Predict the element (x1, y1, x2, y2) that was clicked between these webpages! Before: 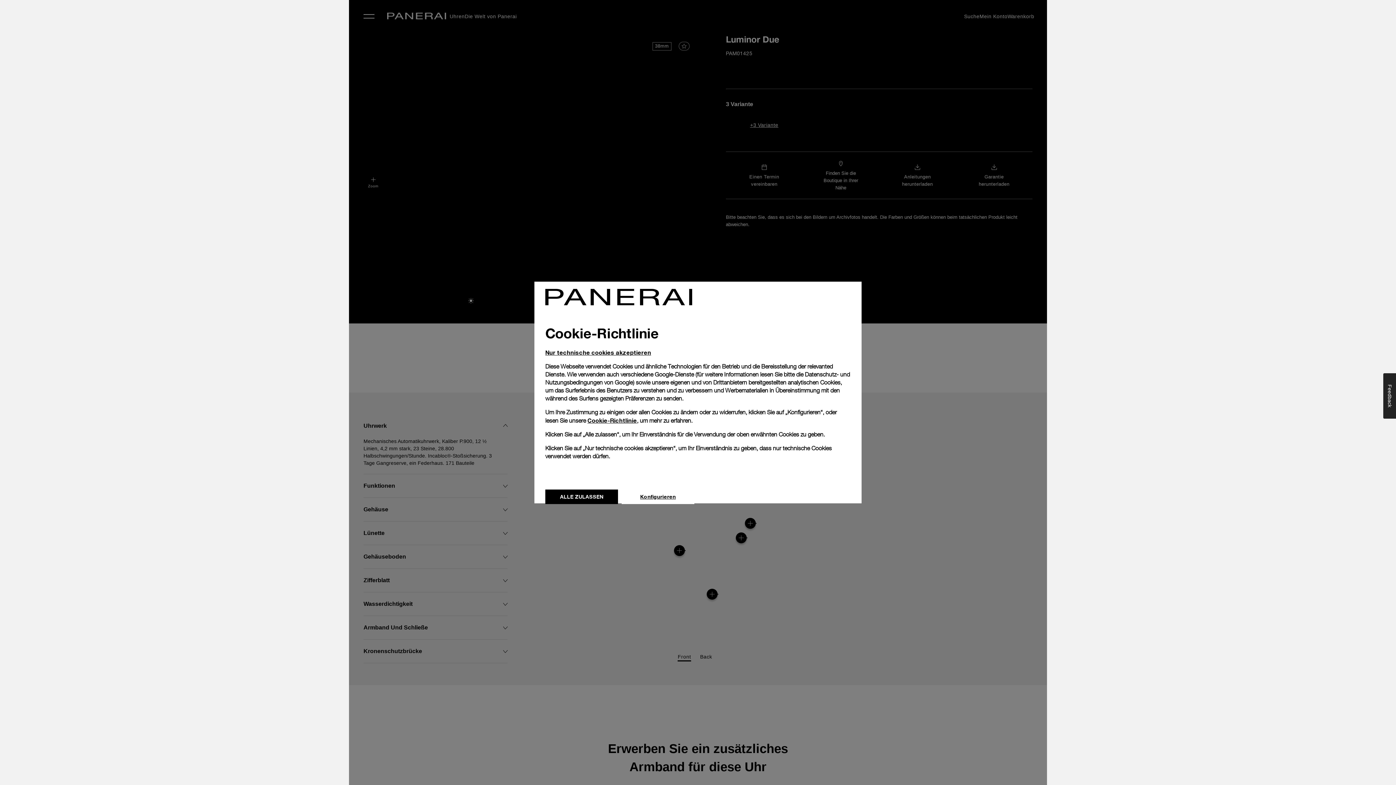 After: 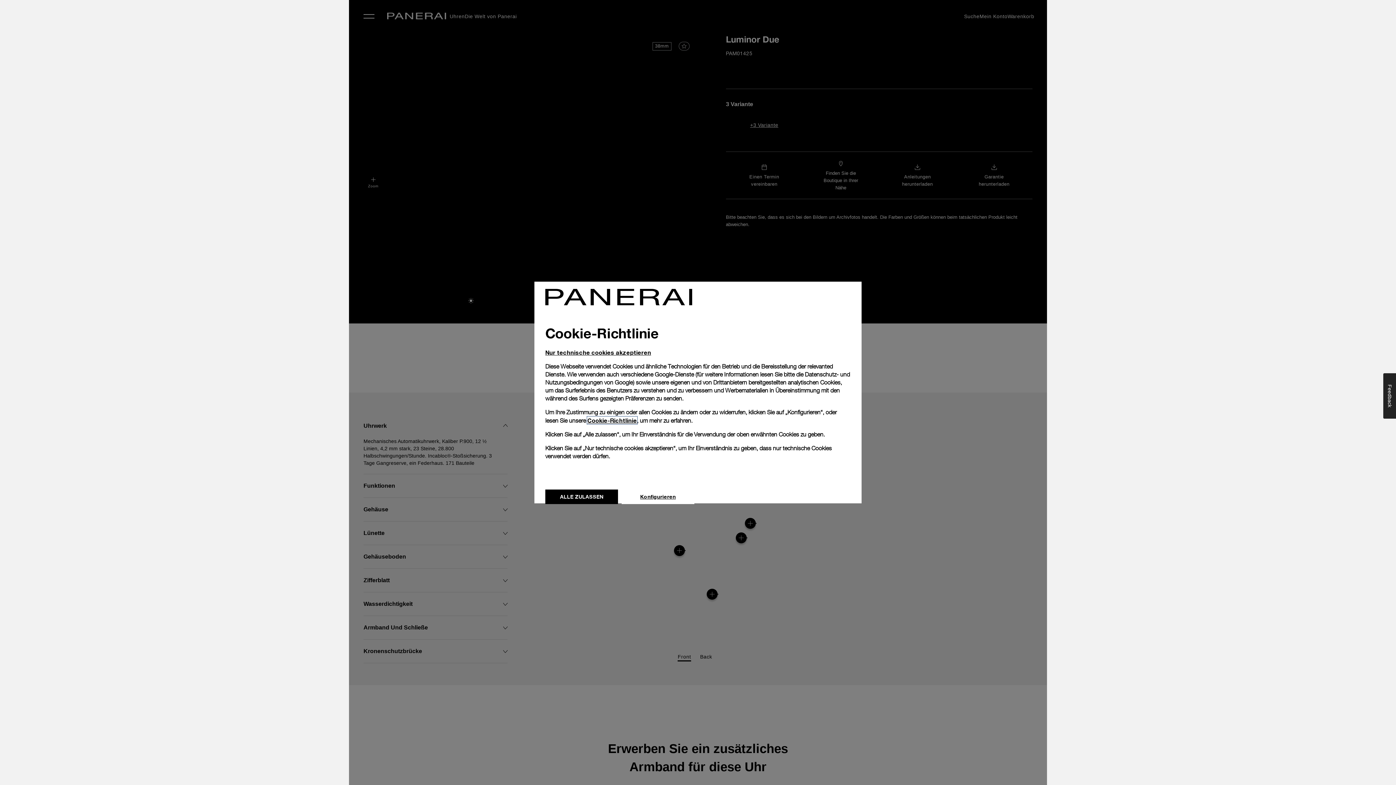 Action: bbox: (587, 417, 637, 424) label: Cookie-Richtlinie